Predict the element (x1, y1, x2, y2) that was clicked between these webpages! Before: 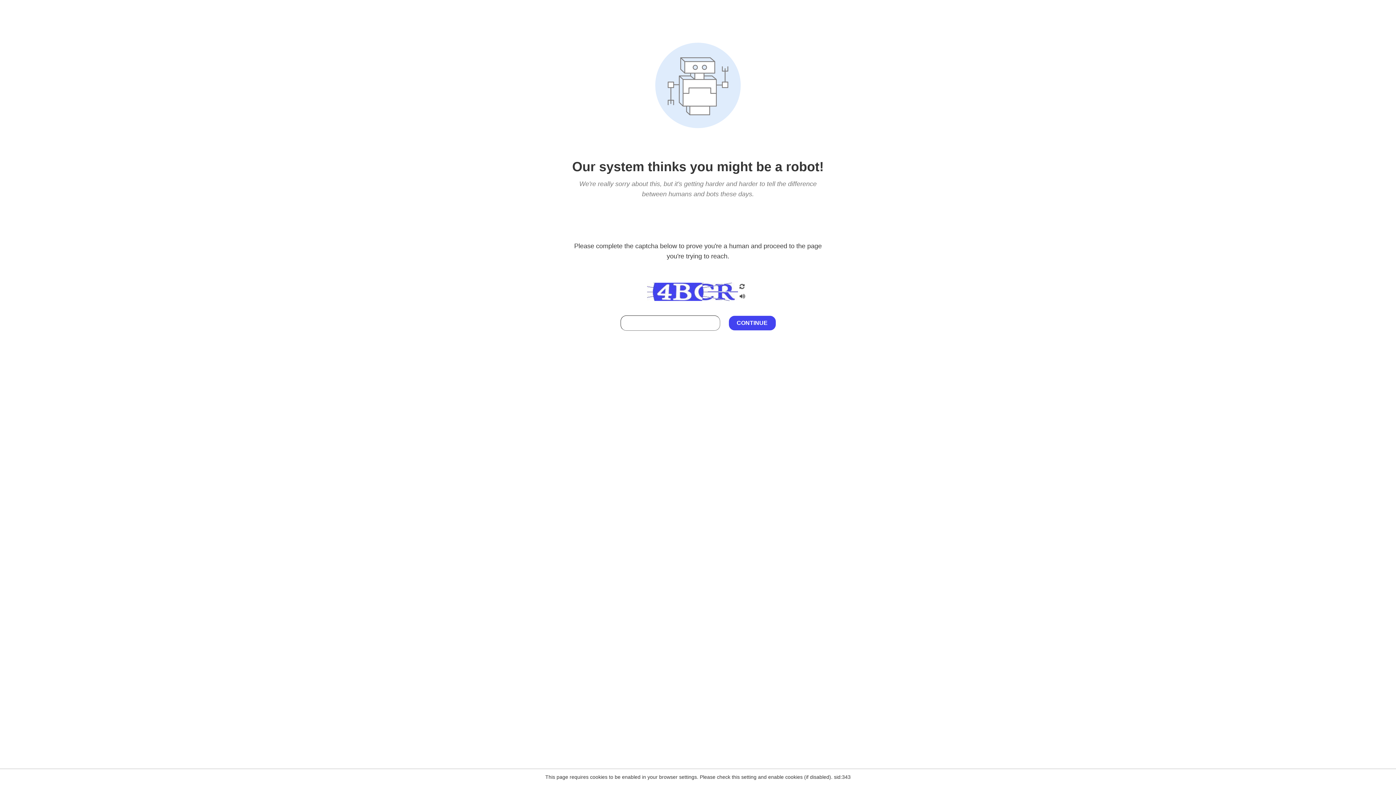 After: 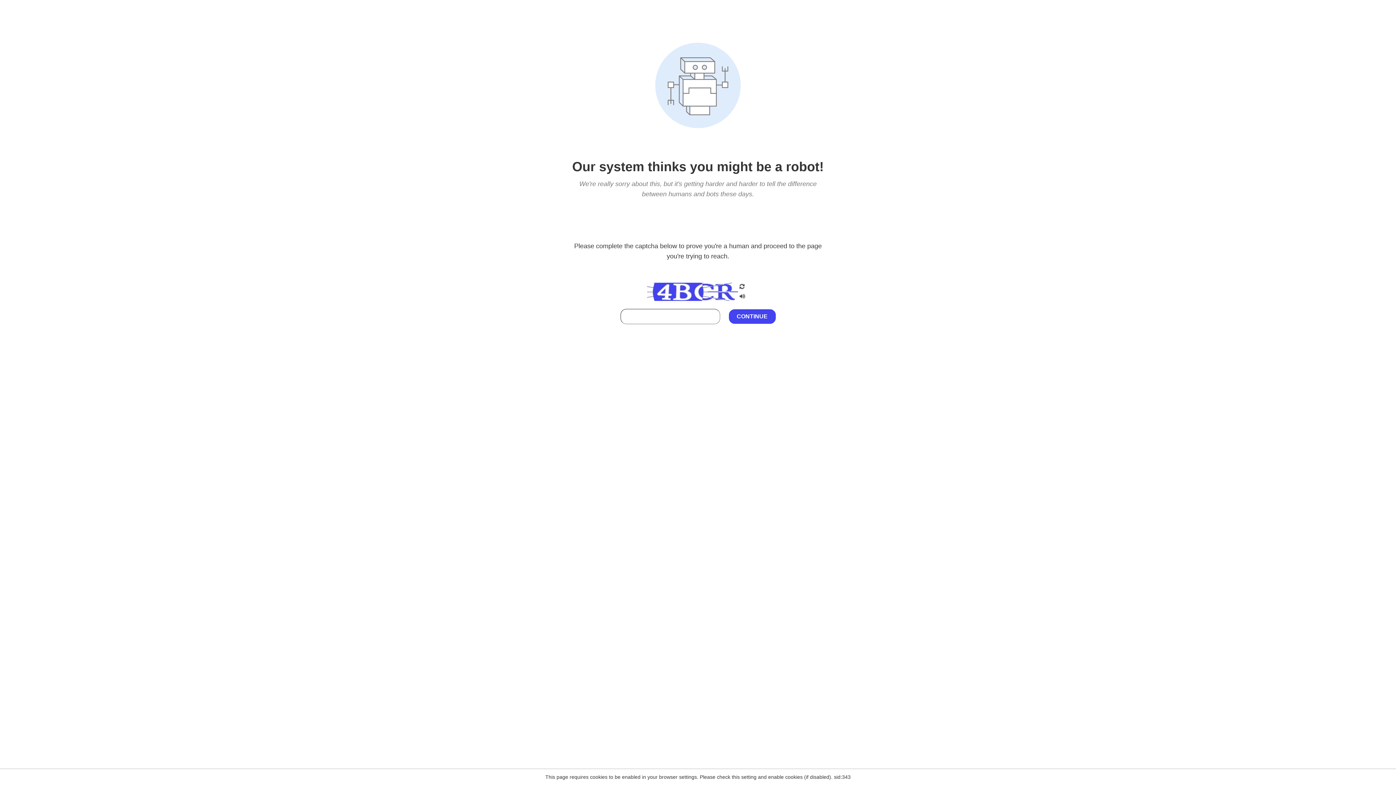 Action: bbox: (738, 212, 746, 219)